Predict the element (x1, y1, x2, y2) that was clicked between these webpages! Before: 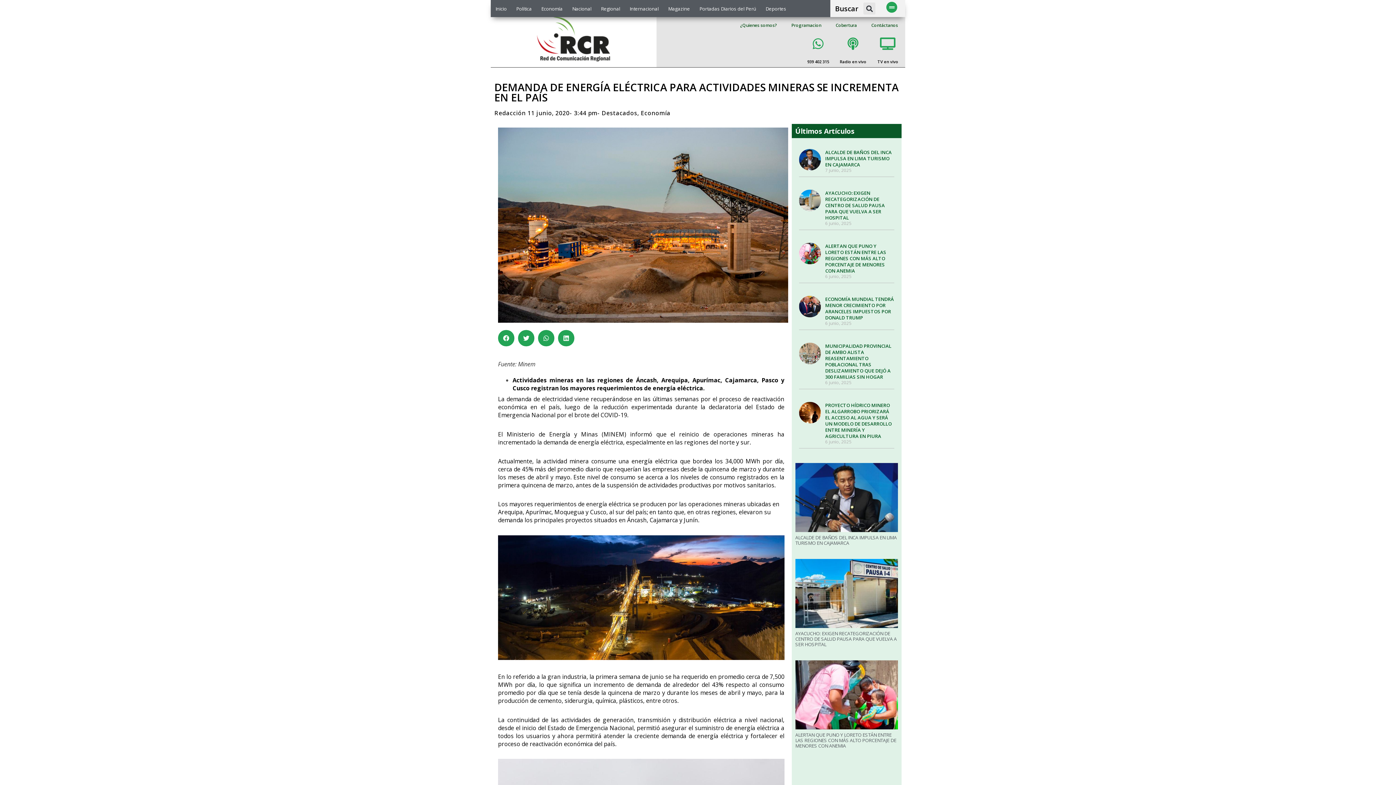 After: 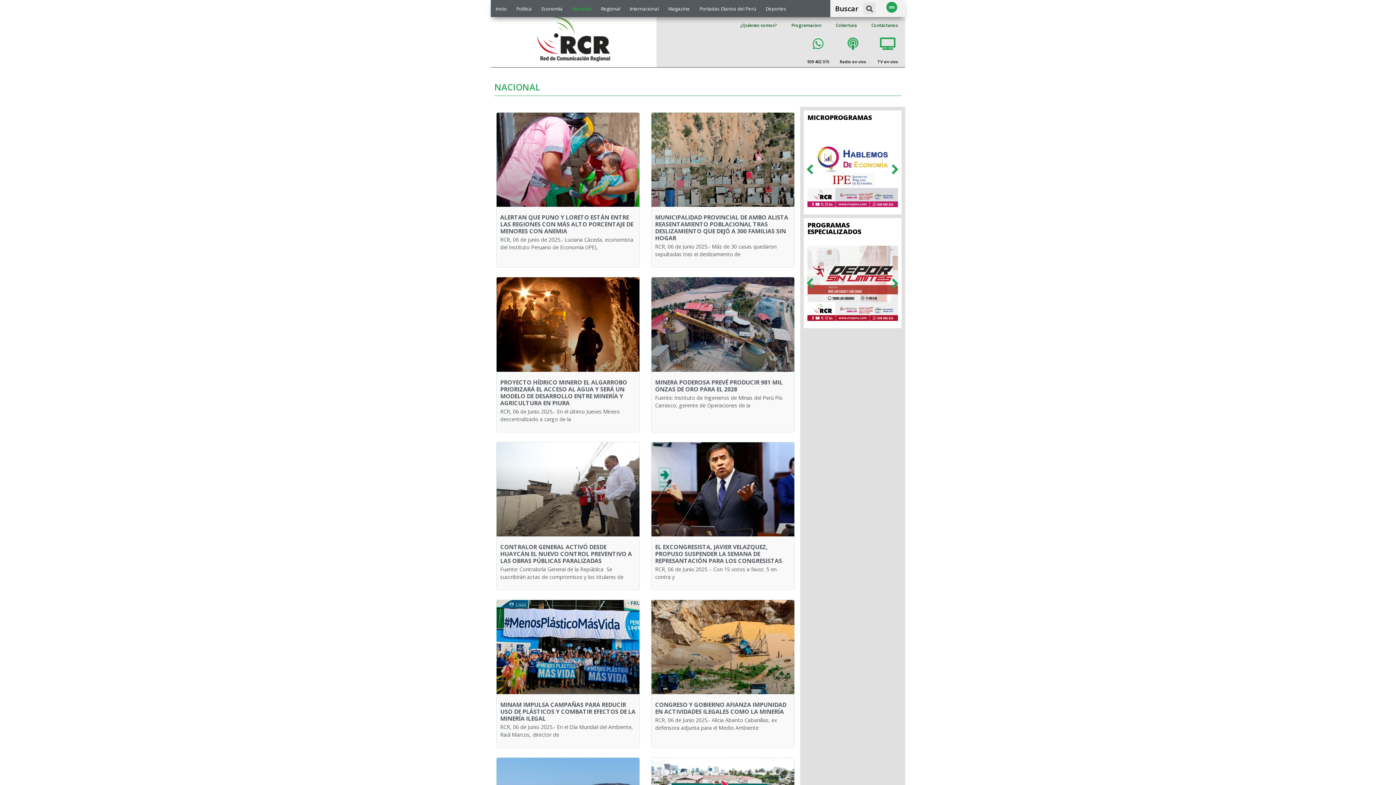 Action: bbox: (567, 4, 596, 12) label: Nacional